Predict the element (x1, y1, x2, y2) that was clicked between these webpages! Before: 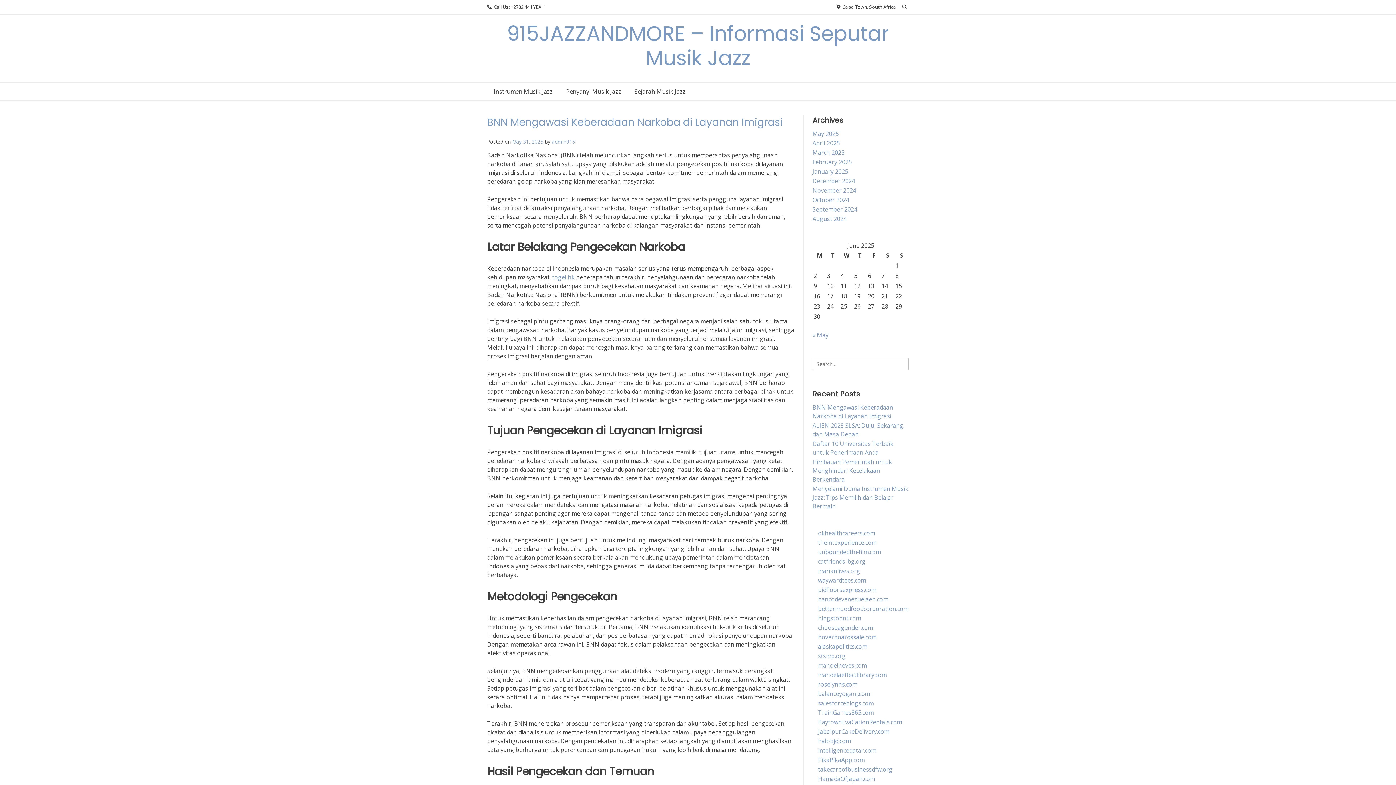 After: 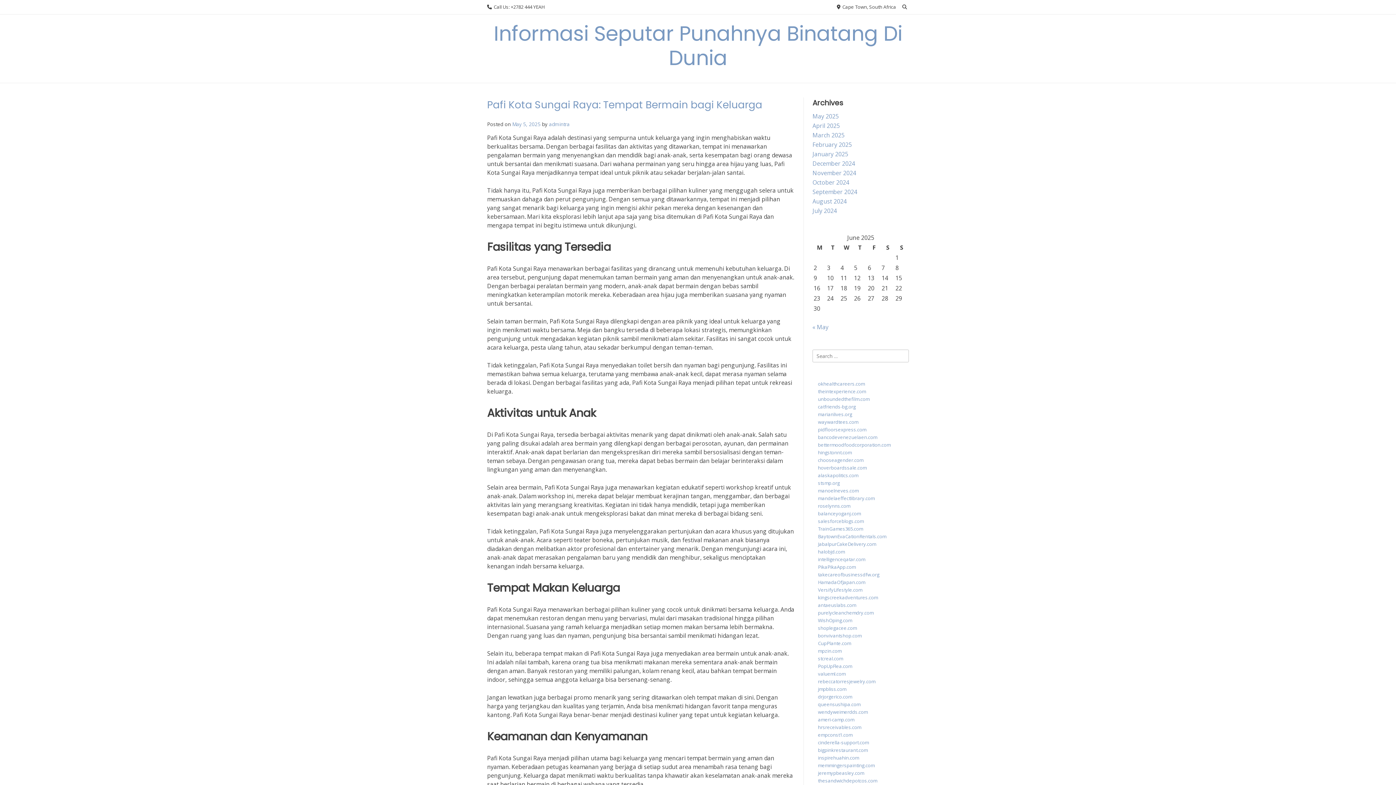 Action: bbox: (818, 709, 873, 717) label: TrainGames365.com